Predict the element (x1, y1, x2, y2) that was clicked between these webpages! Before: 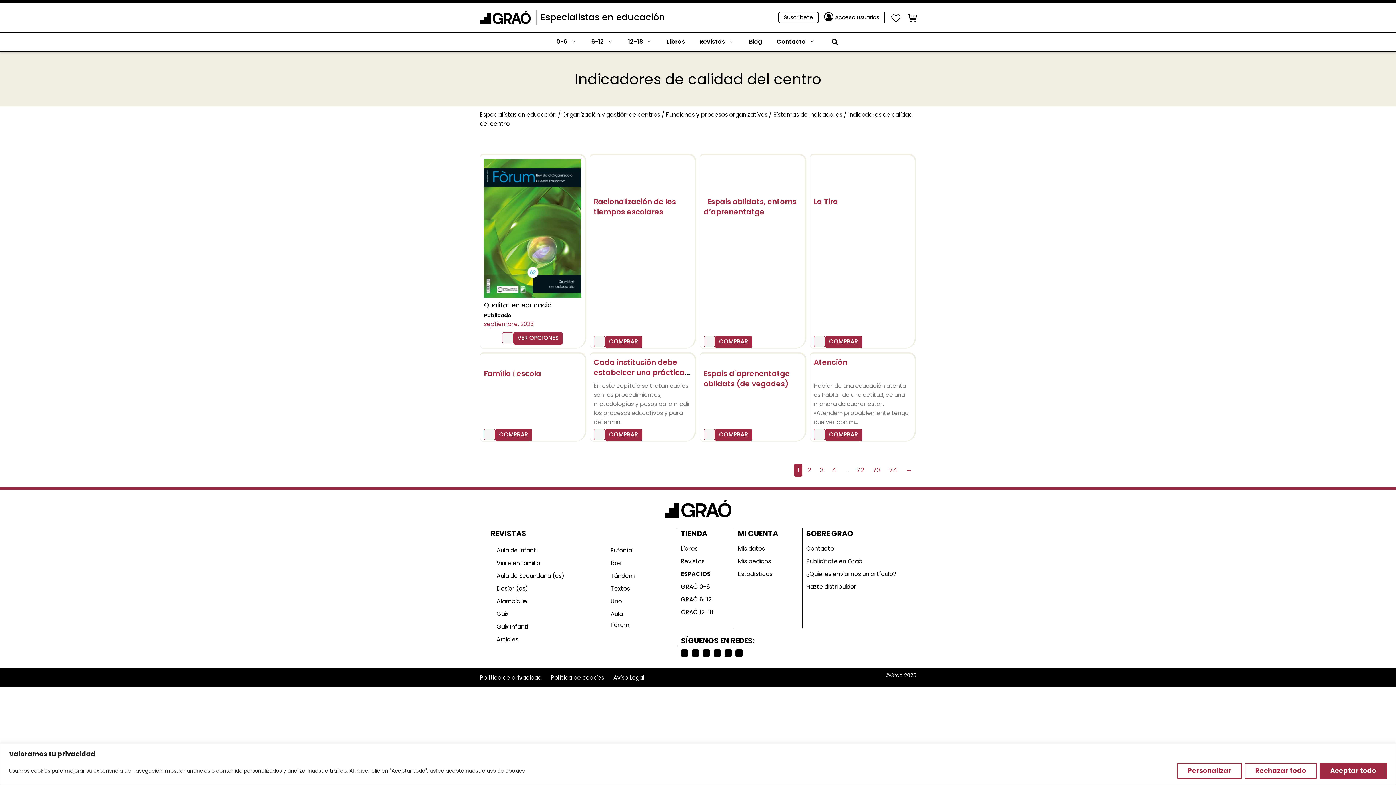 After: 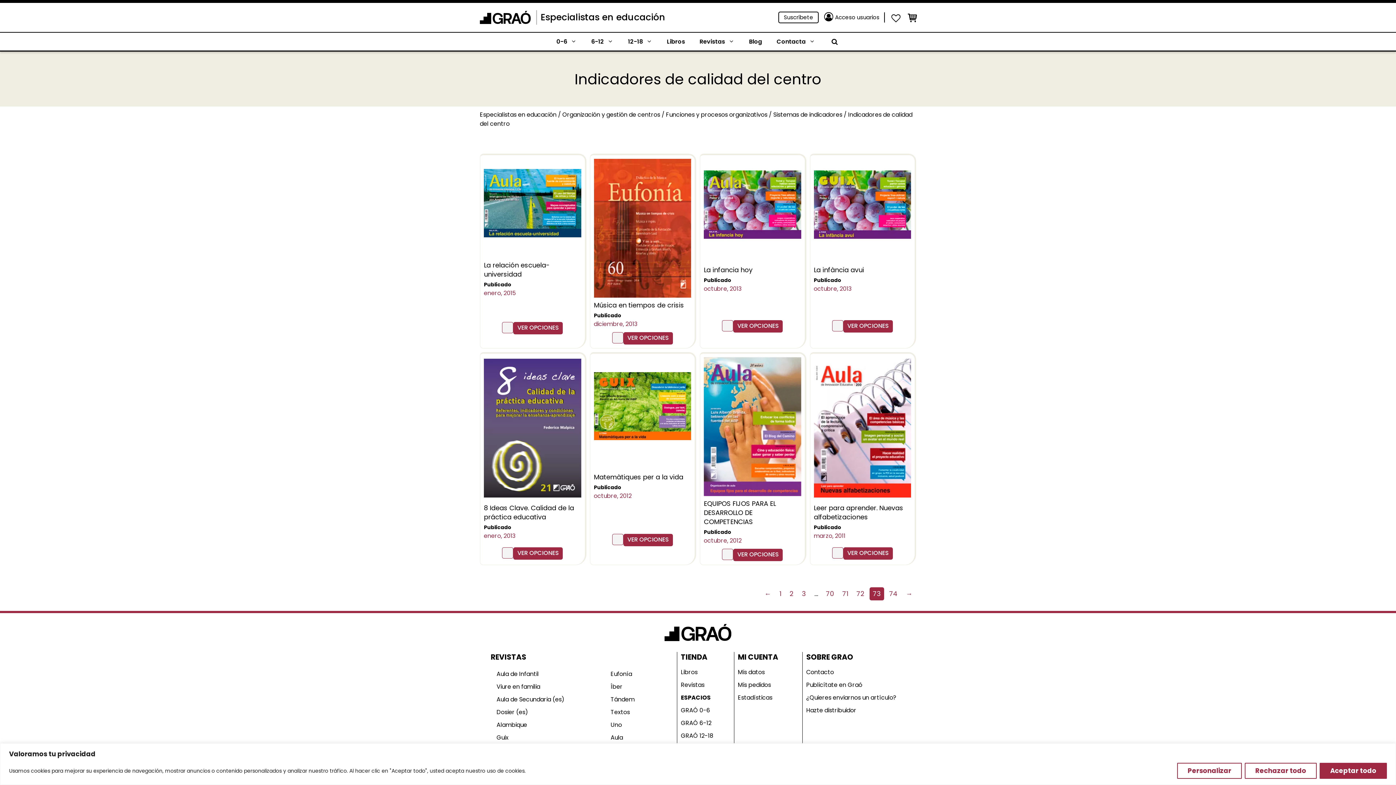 Action: bbox: (869, 463, 884, 477) label: 73